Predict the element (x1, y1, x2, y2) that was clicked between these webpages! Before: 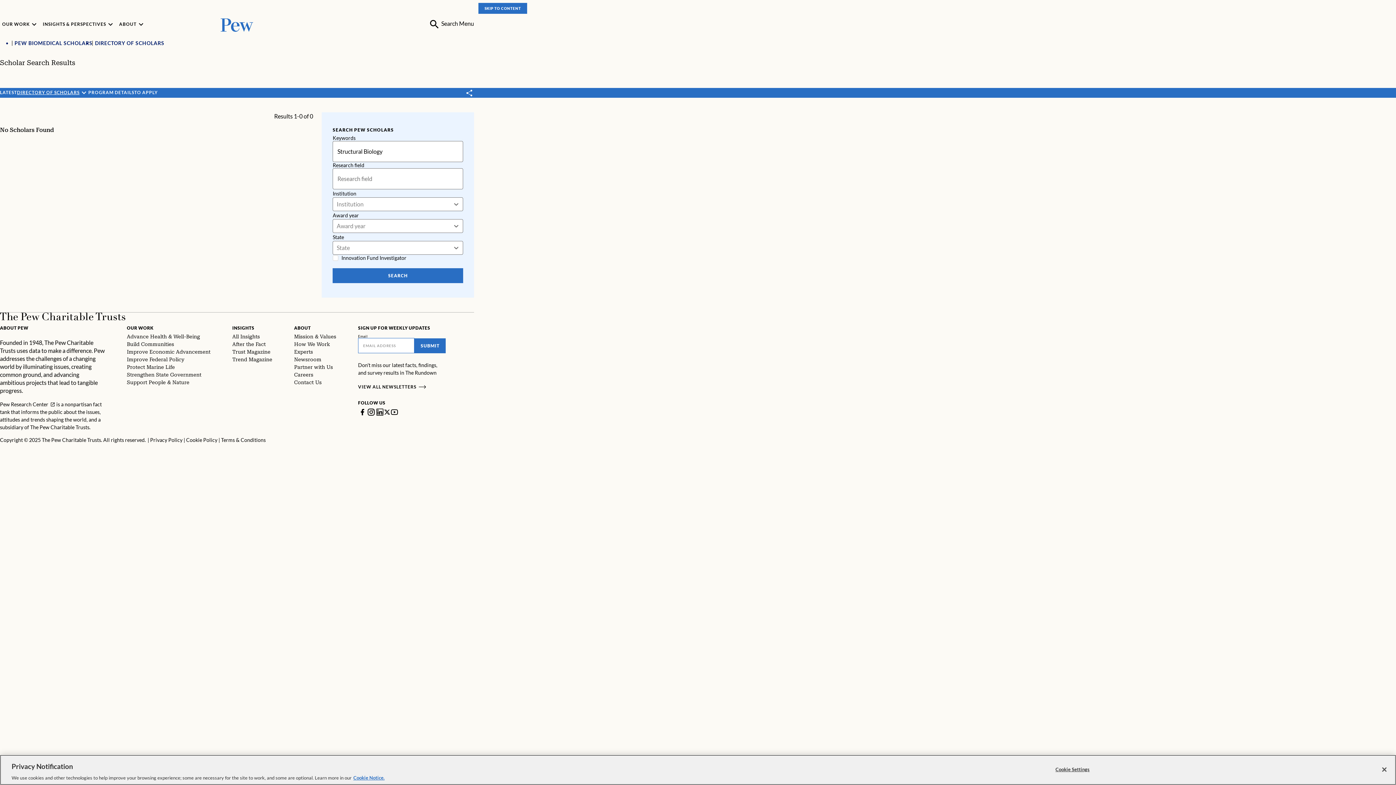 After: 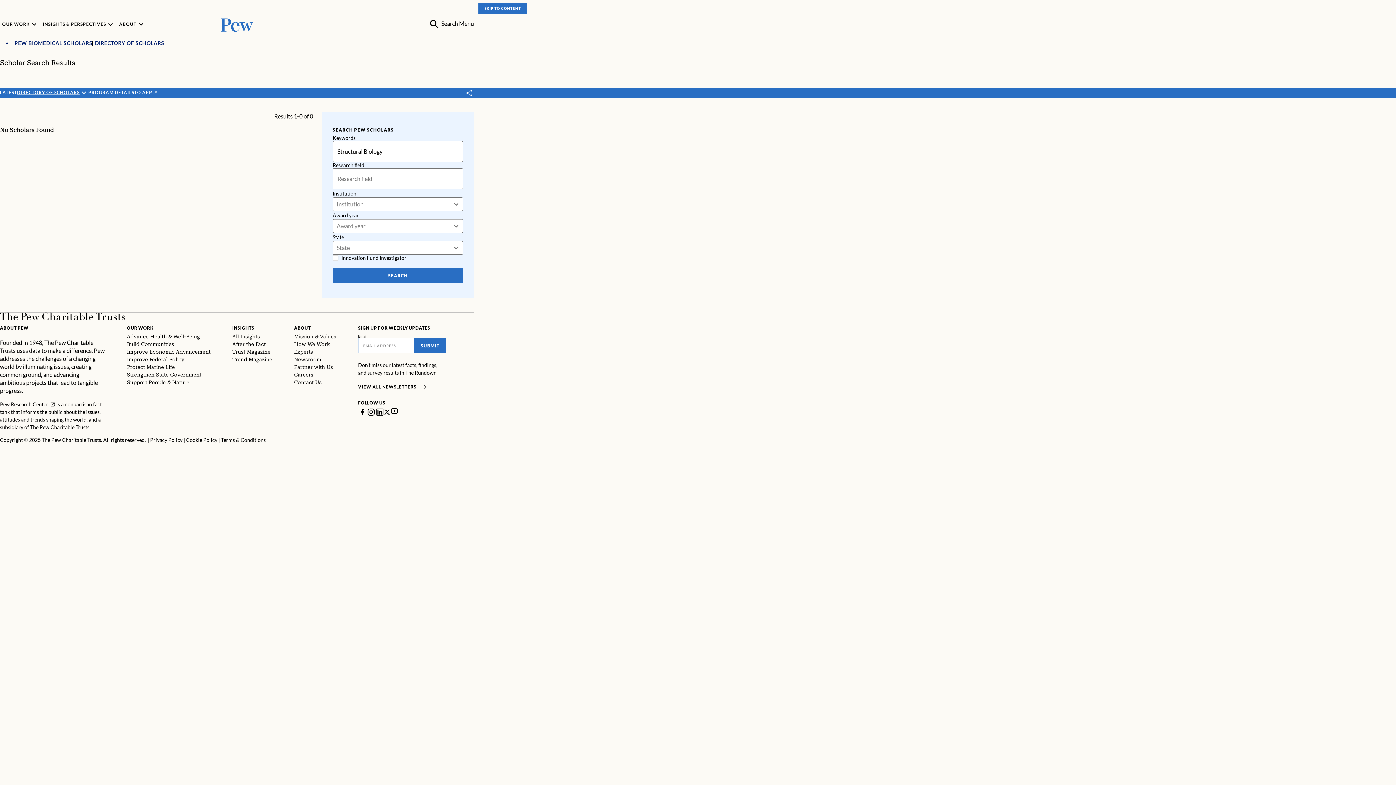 Action: label: YouTube bbox: (390, 407, 398, 416)